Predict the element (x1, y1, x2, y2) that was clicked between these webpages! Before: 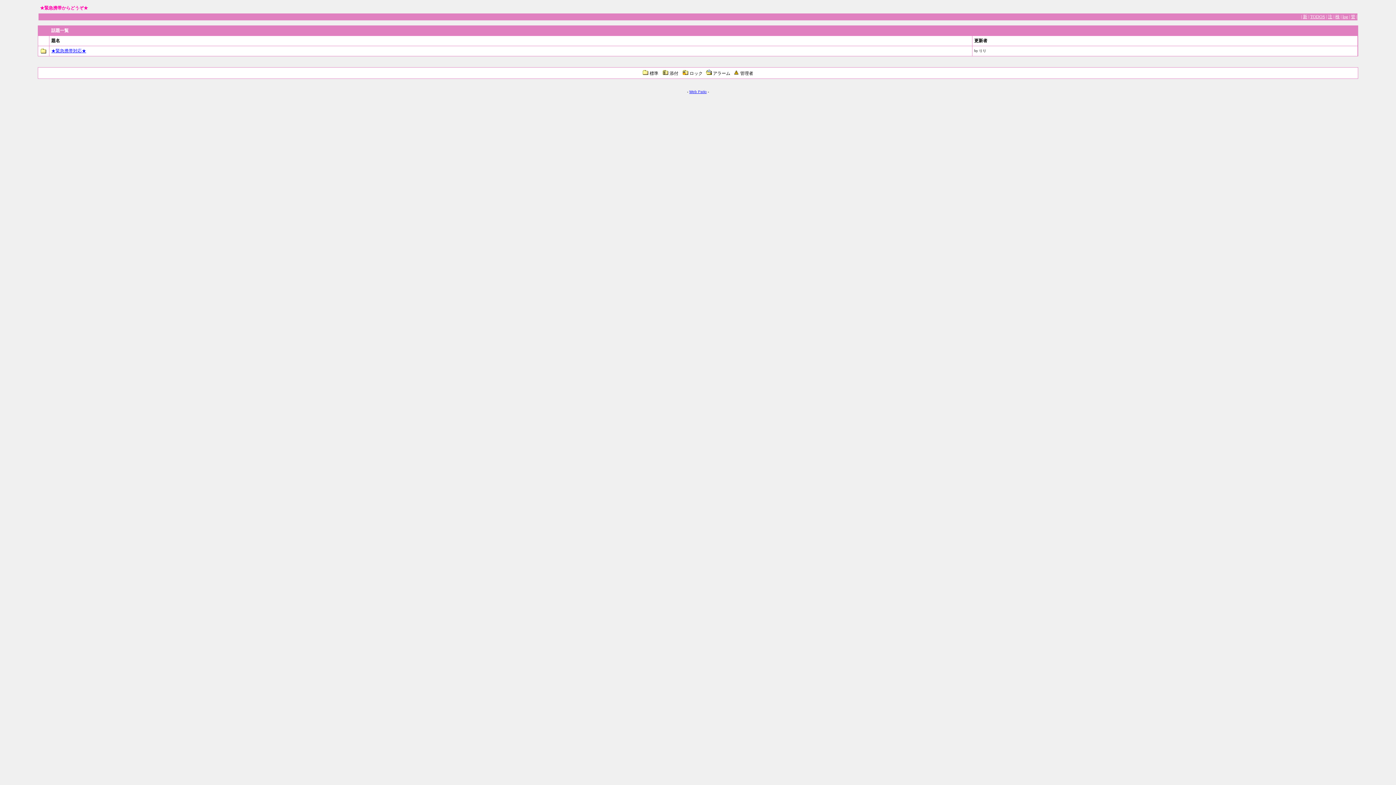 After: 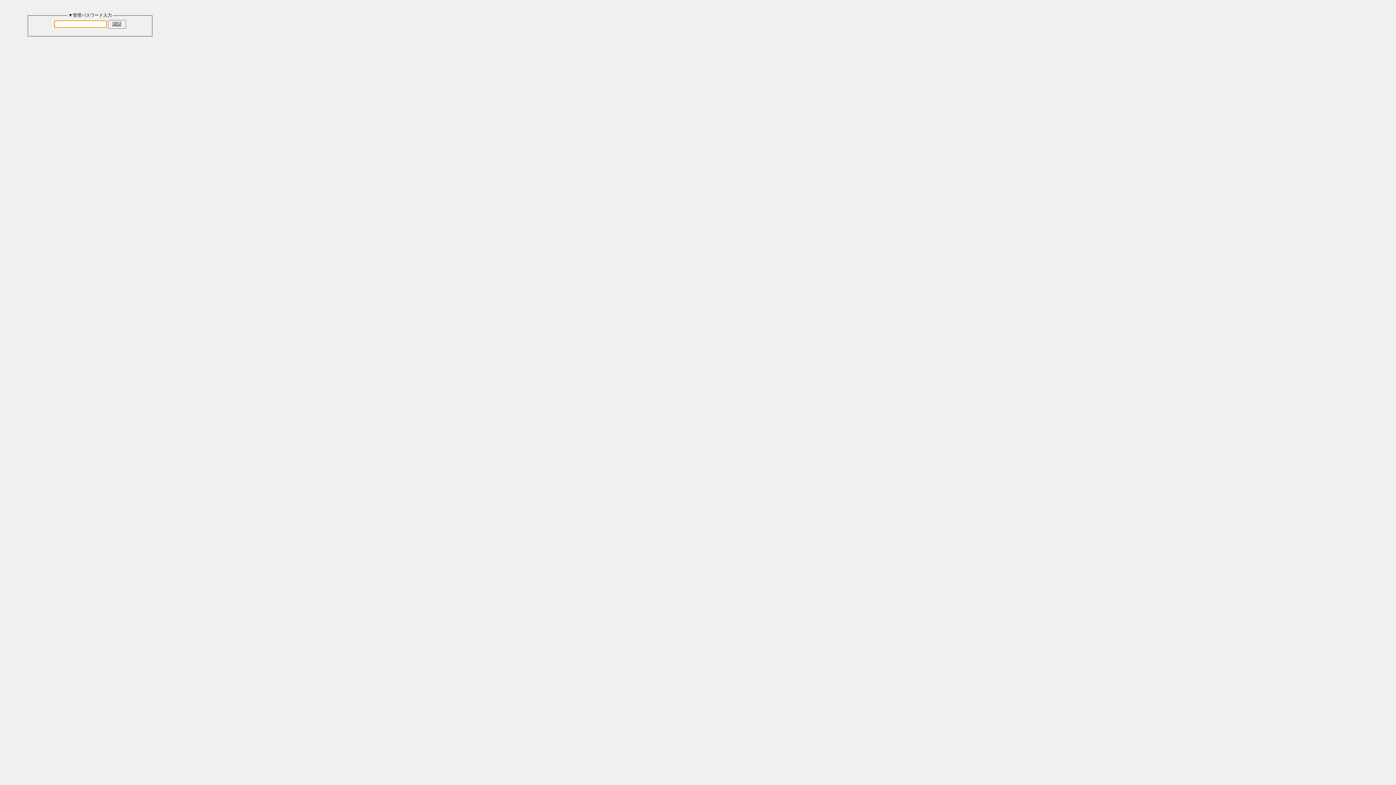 Action: bbox: (1351, 14, 1355, 19) label: 管